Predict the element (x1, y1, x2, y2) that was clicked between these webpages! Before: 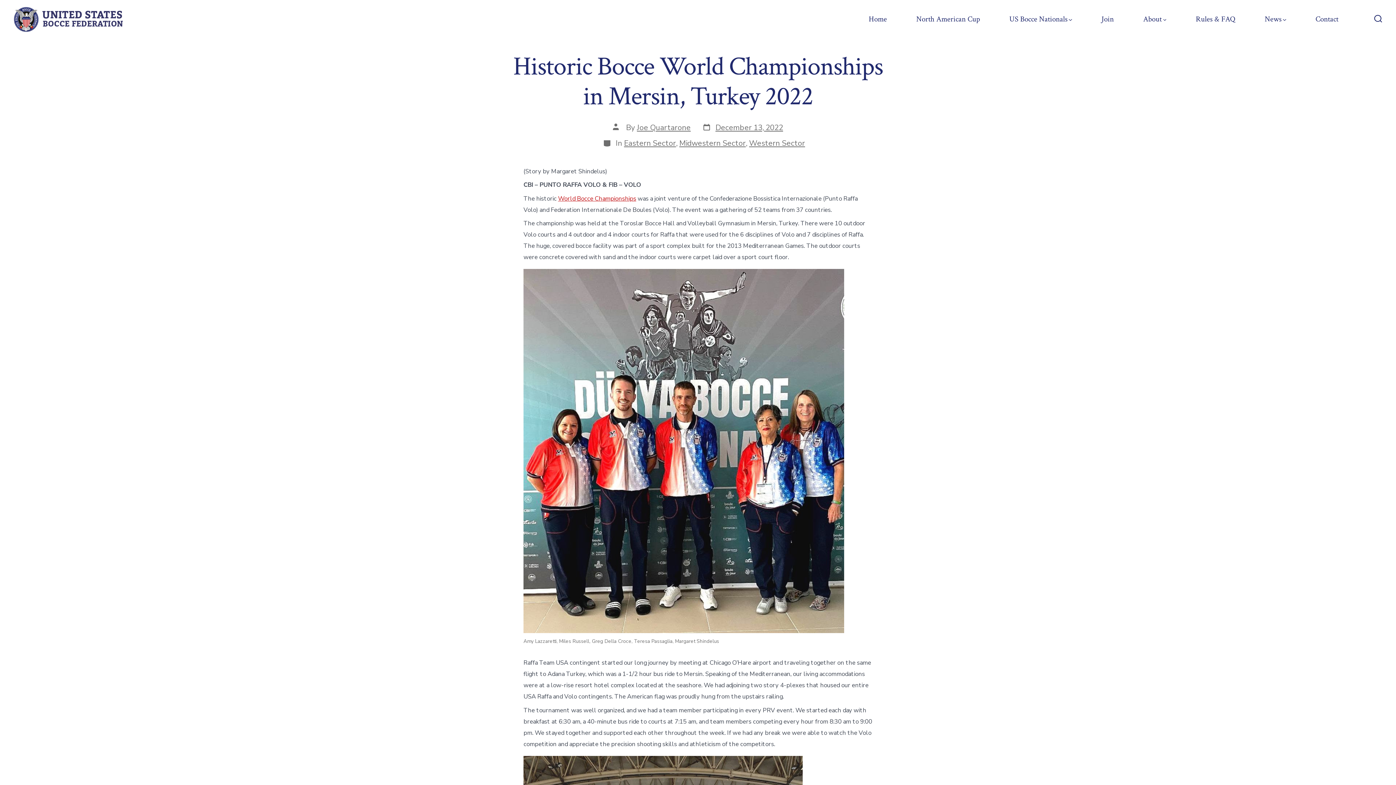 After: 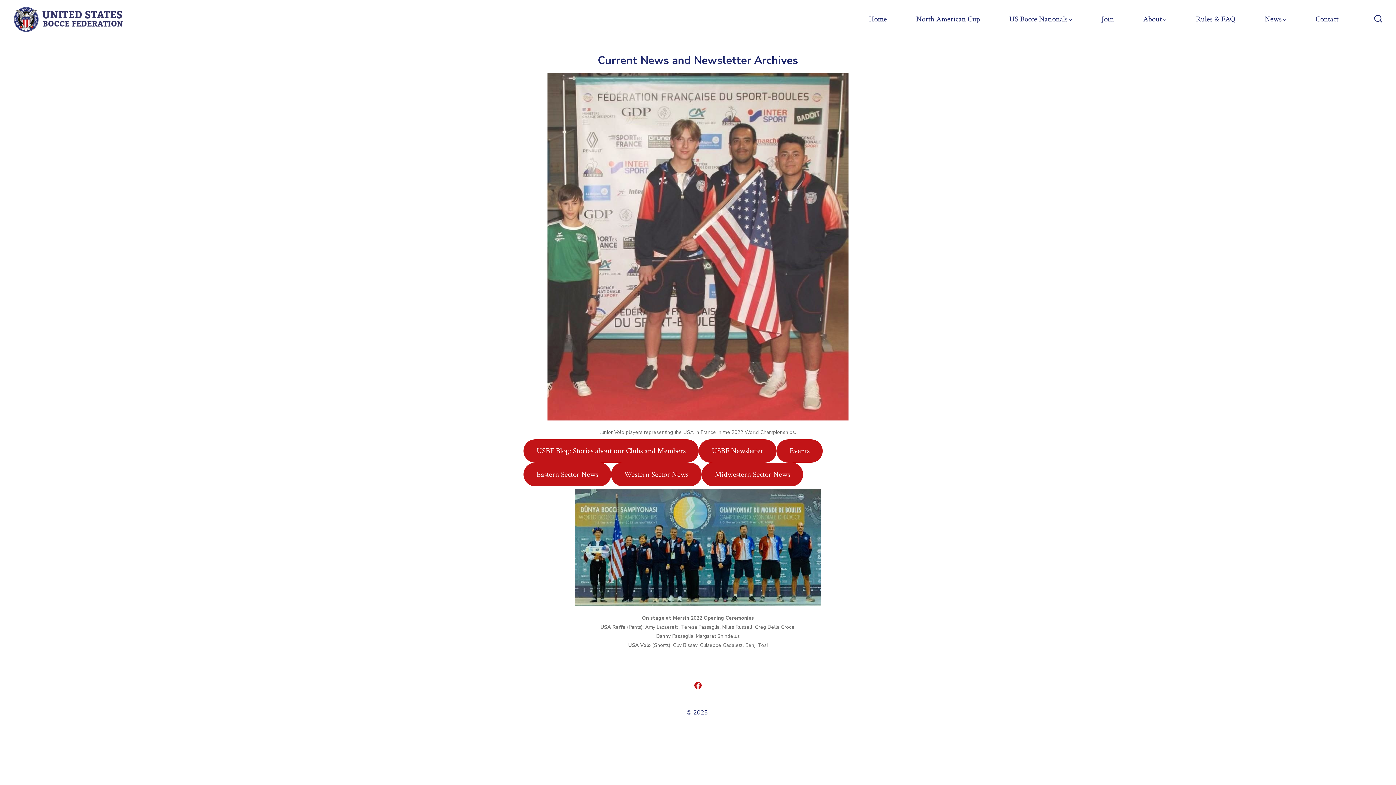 Action: bbox: (1265, 12, 1286, 26) label: News